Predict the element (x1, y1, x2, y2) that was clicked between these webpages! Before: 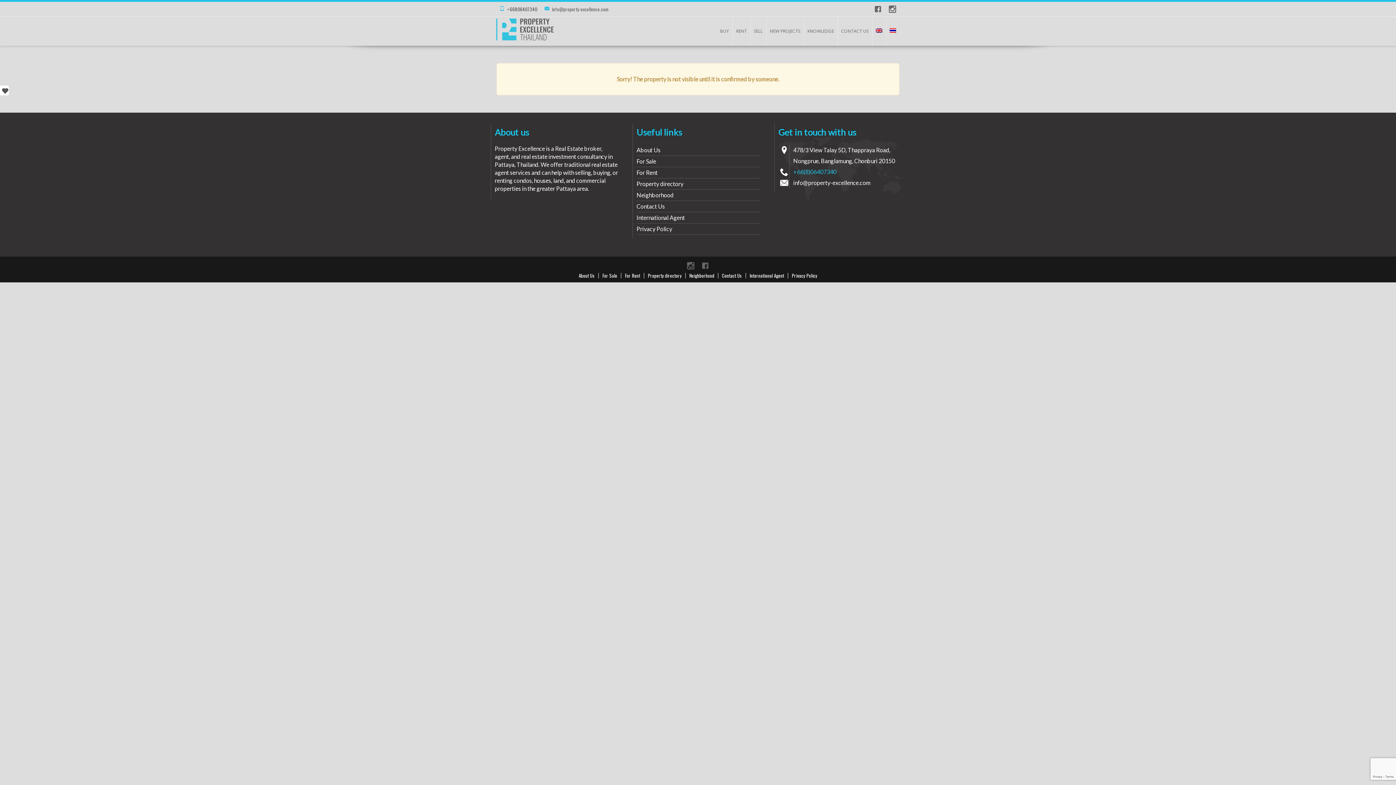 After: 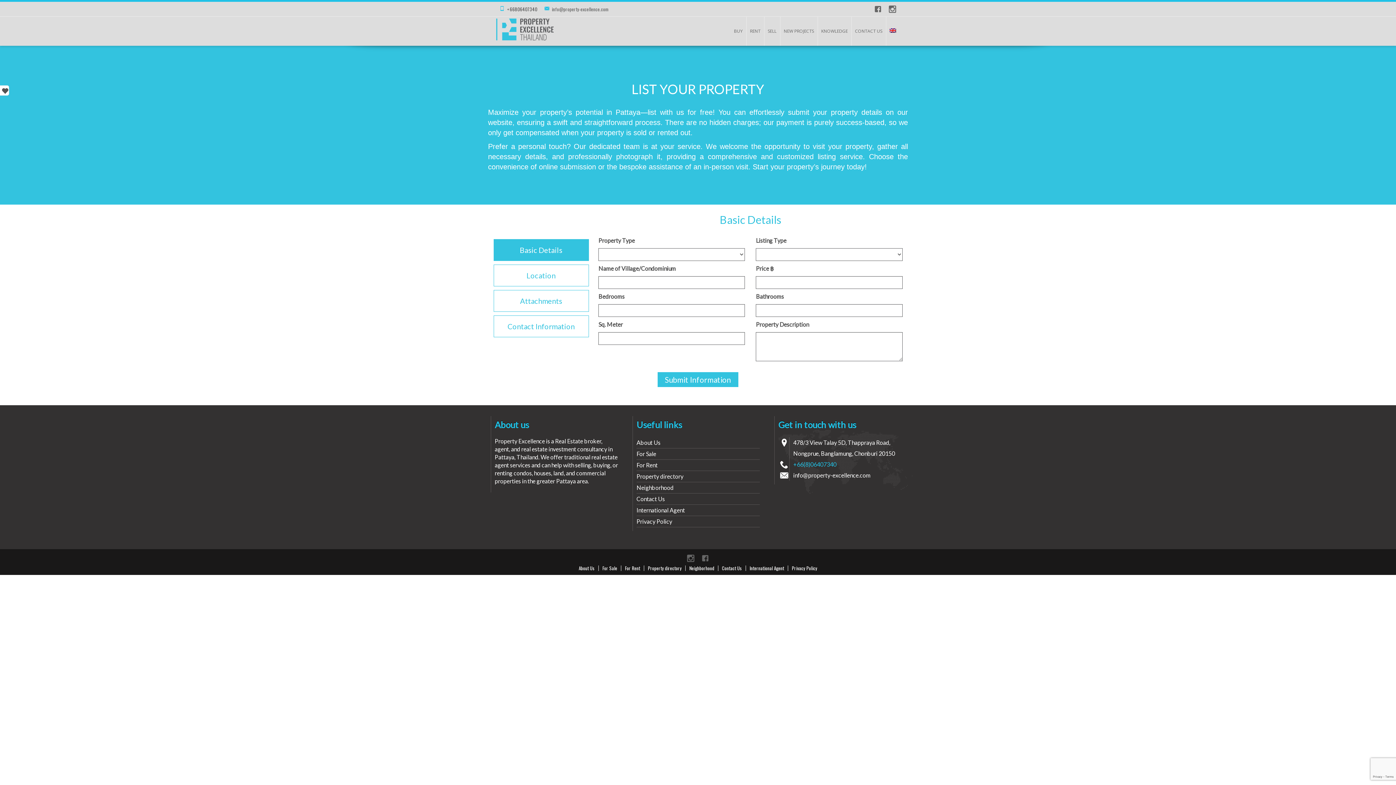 Action: bbox: (750, 16, 766, 45) label: SELL